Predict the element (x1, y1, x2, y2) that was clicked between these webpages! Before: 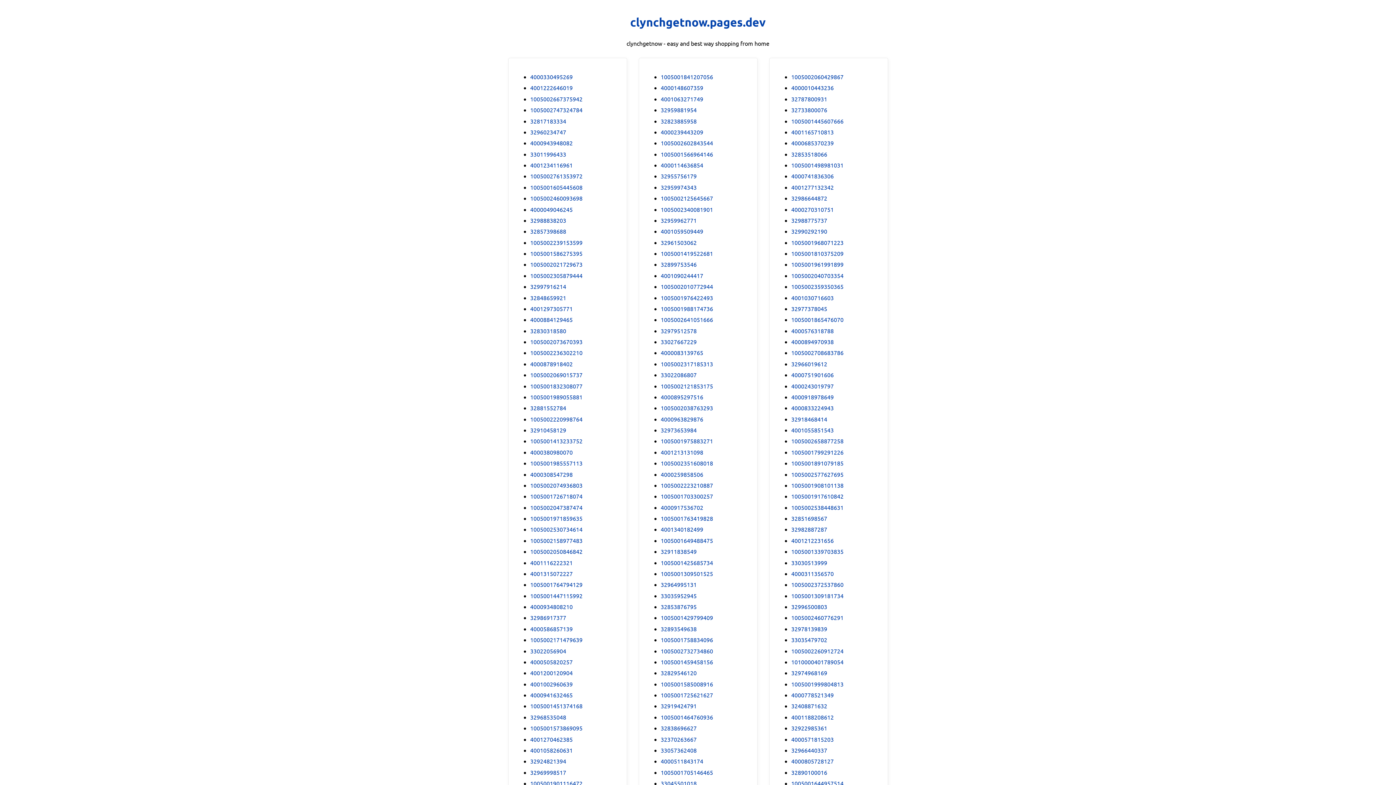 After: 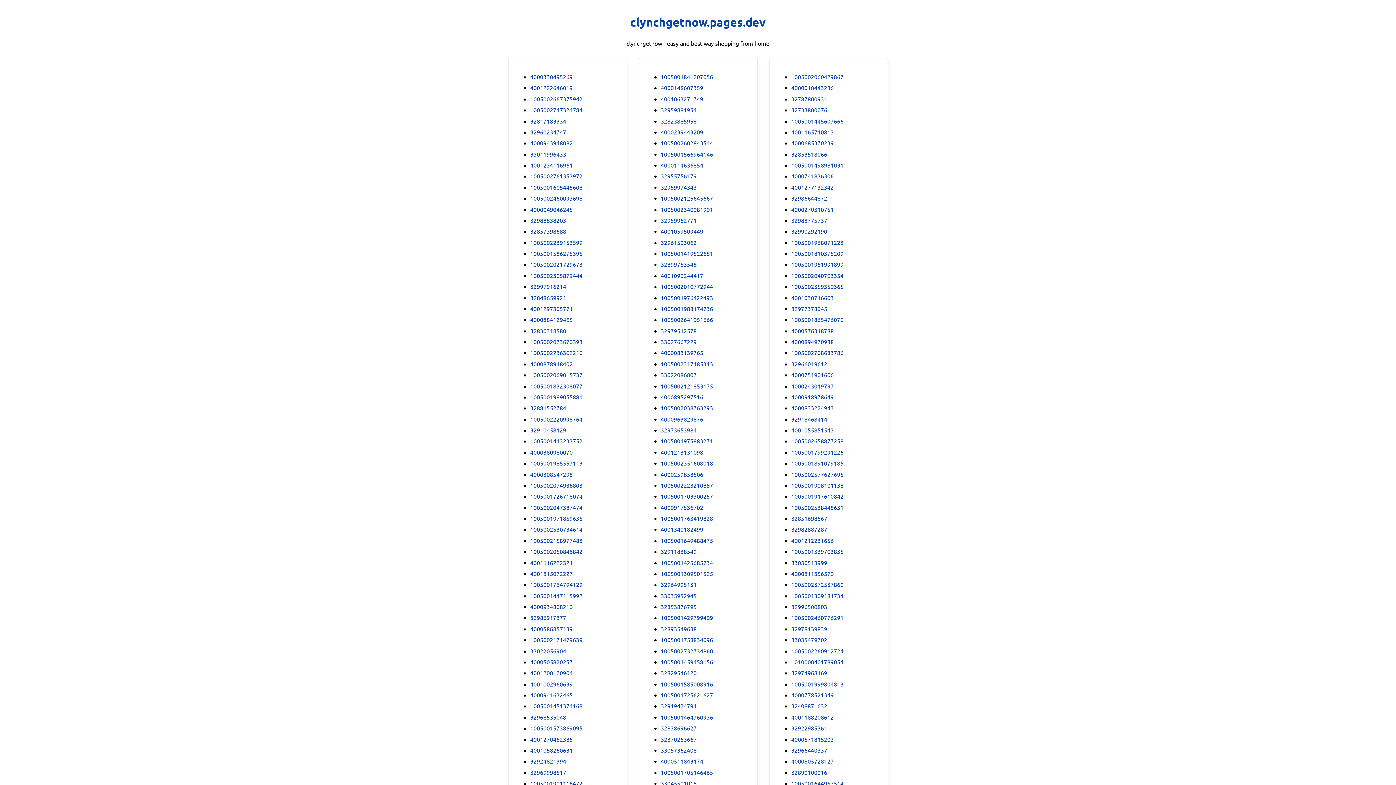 Action: bbox: (530, 768, 566, 776) label: 32969998517